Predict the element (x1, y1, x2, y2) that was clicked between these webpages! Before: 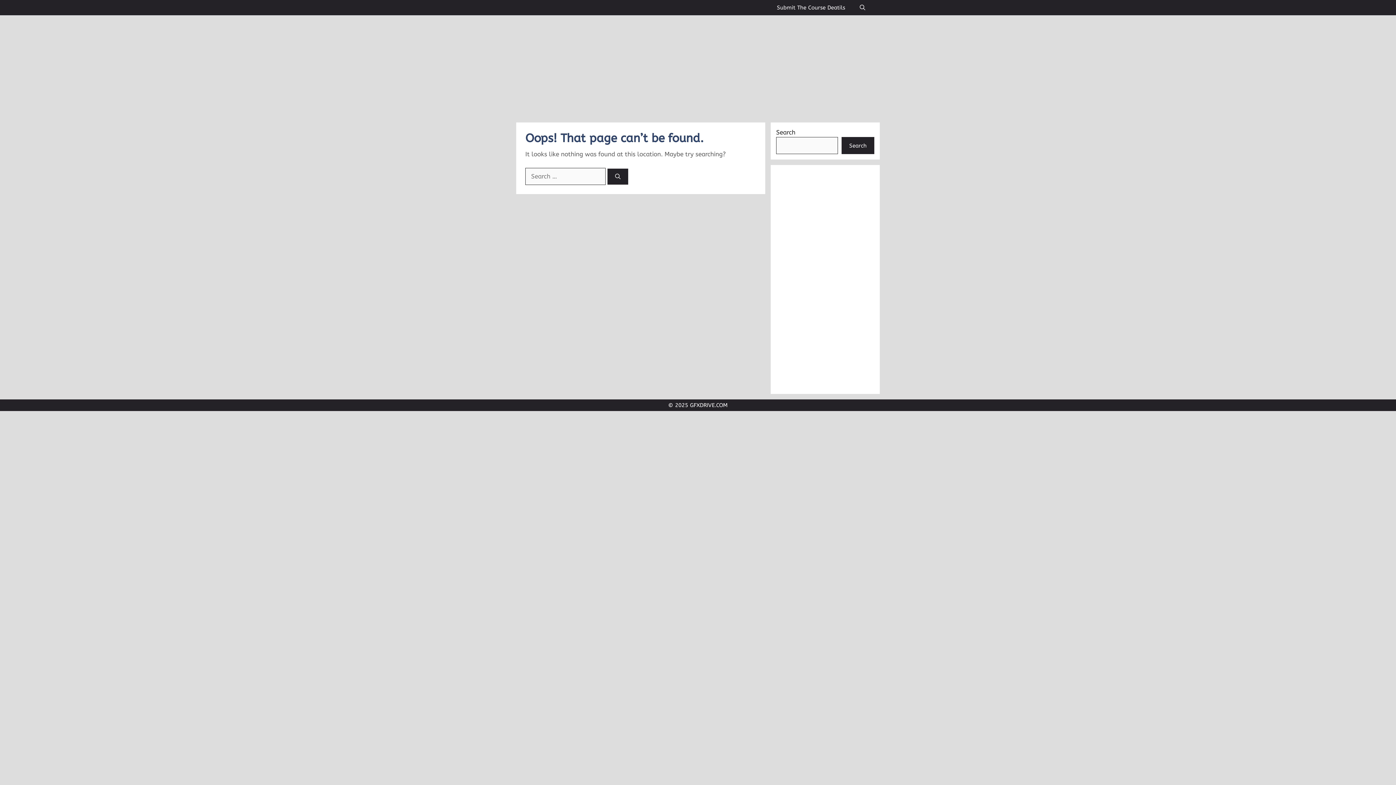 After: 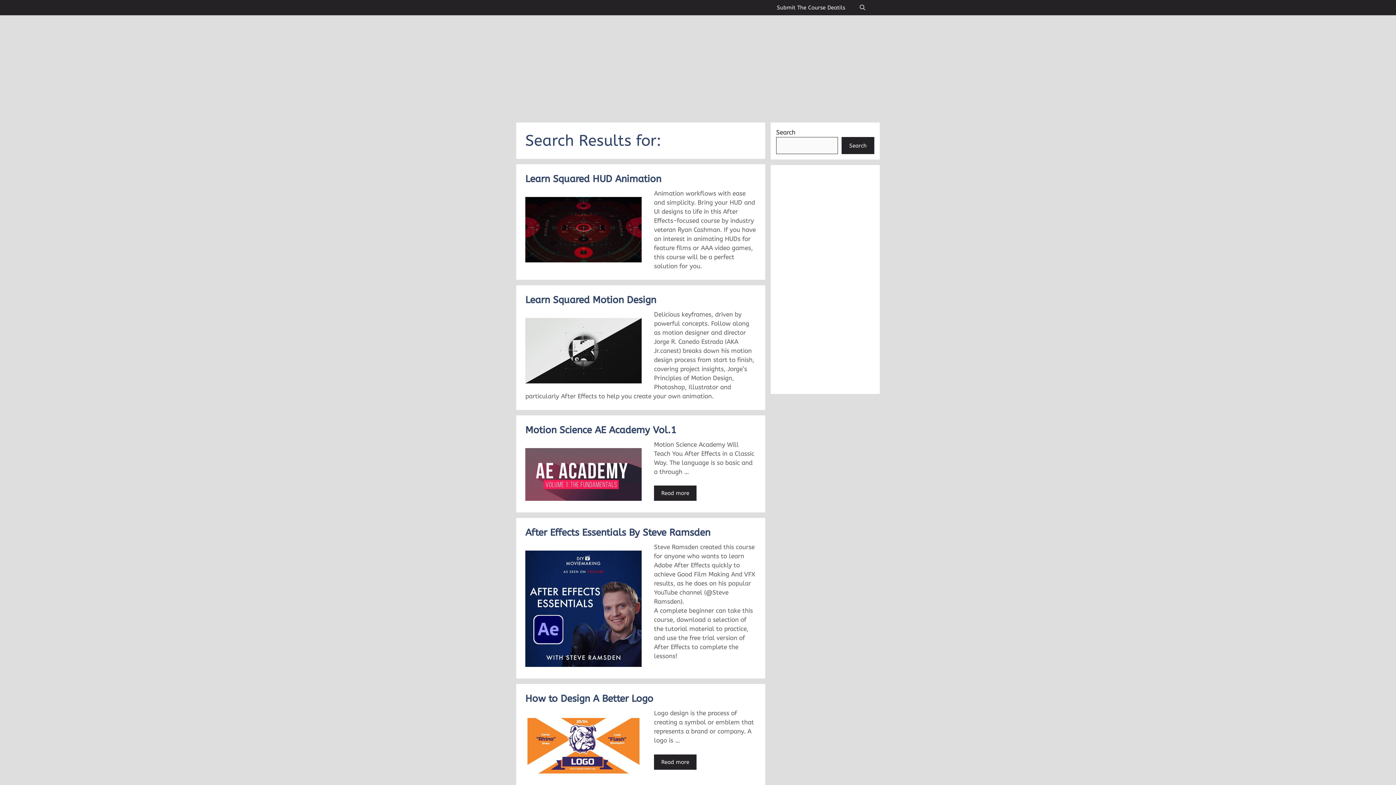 Action: label: Search bbox: (607, 168, 628, 184)